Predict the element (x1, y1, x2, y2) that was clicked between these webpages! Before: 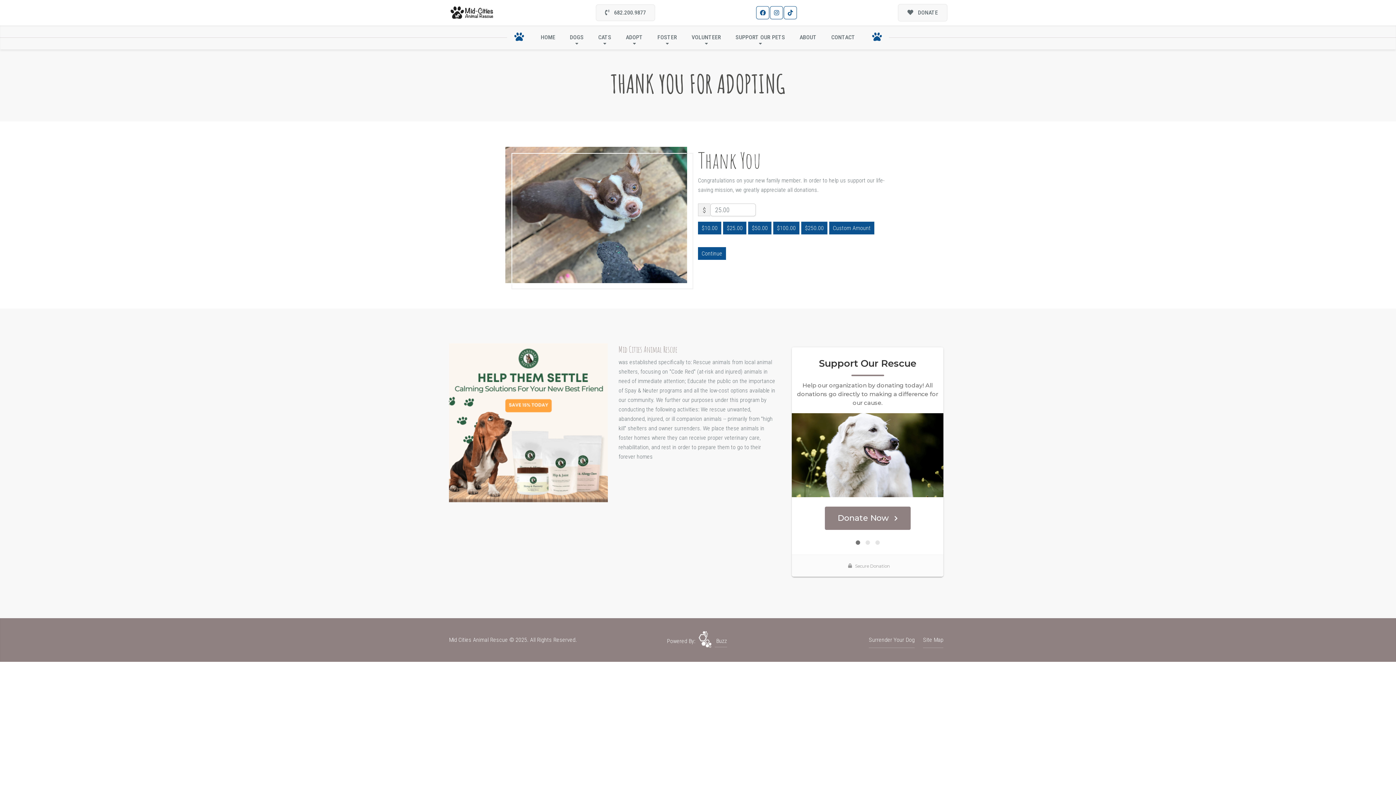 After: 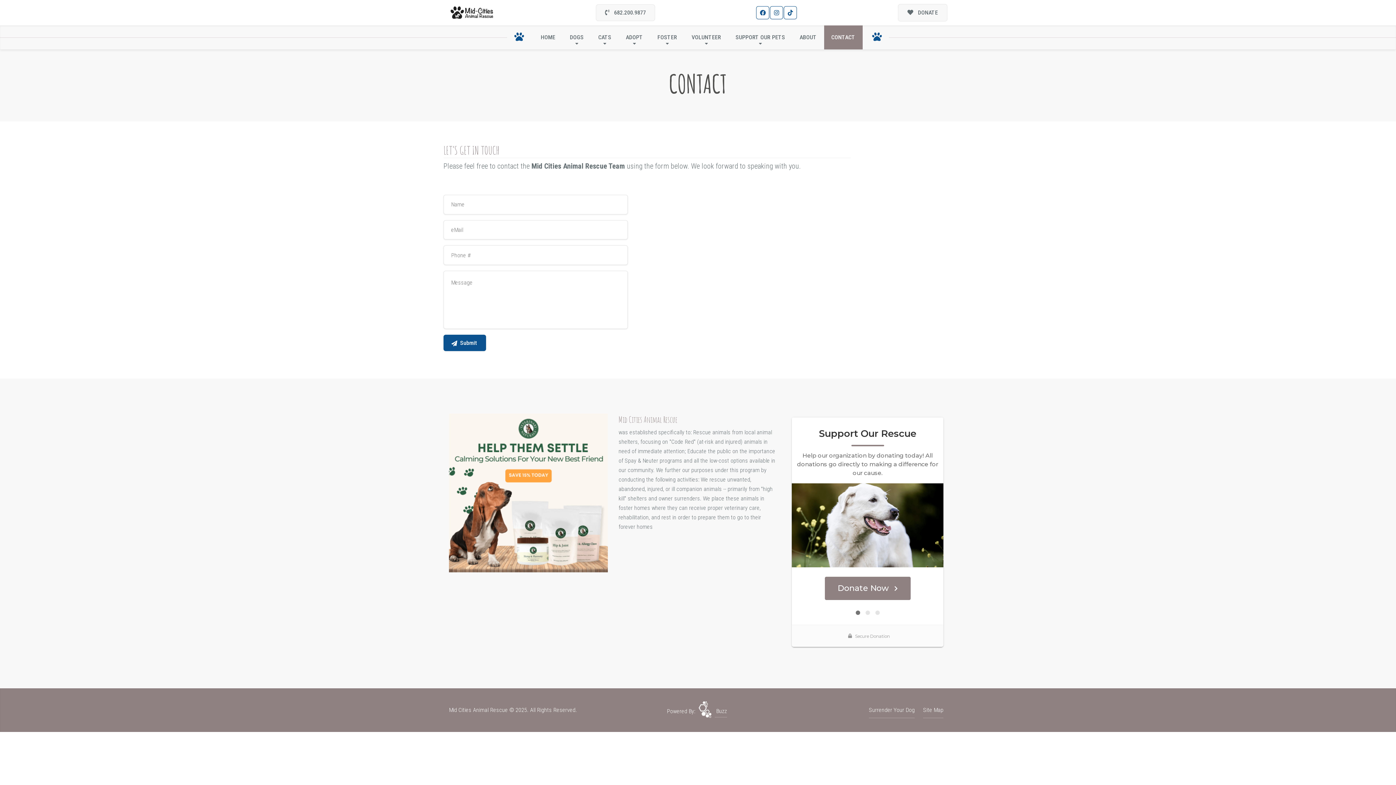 Action: label: CONTACT bbox: (824, 25, 862, 49)